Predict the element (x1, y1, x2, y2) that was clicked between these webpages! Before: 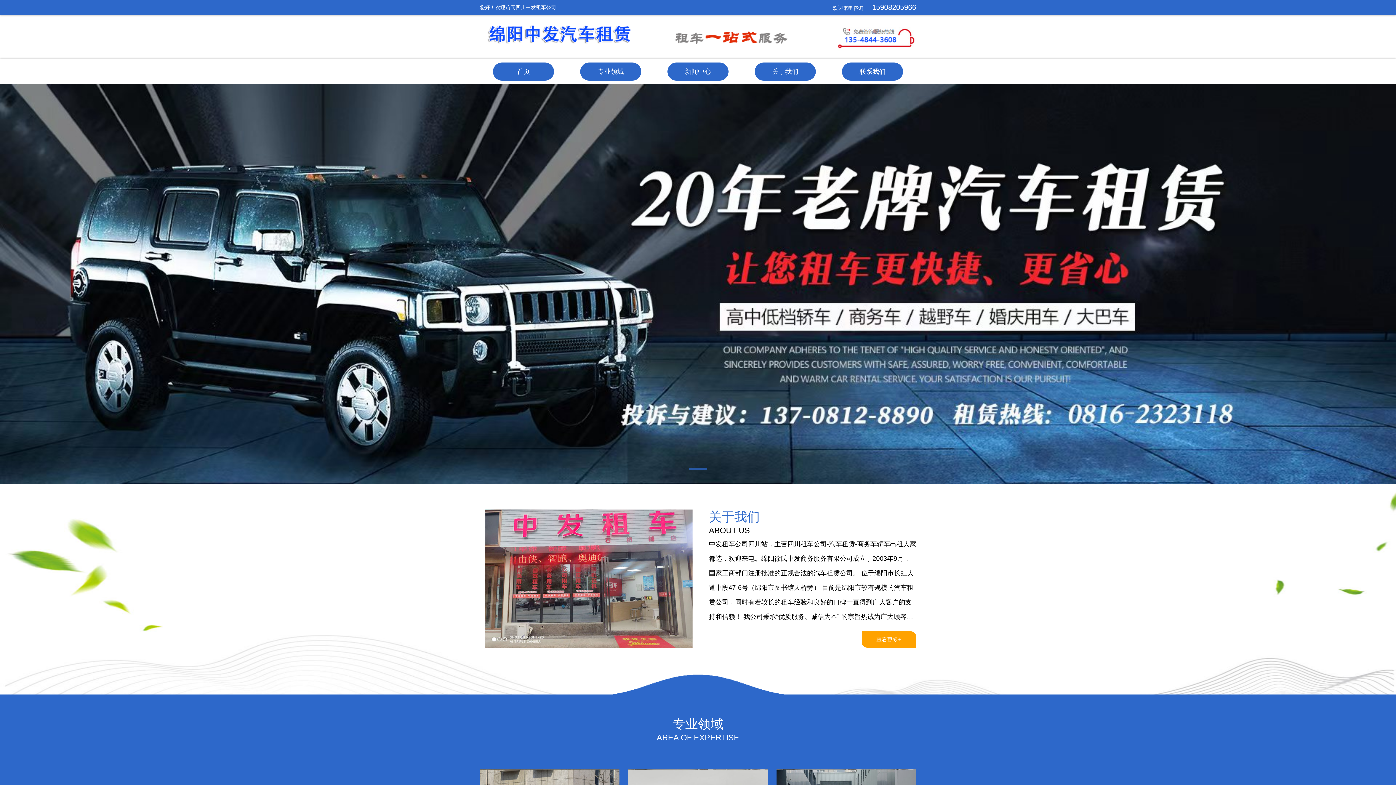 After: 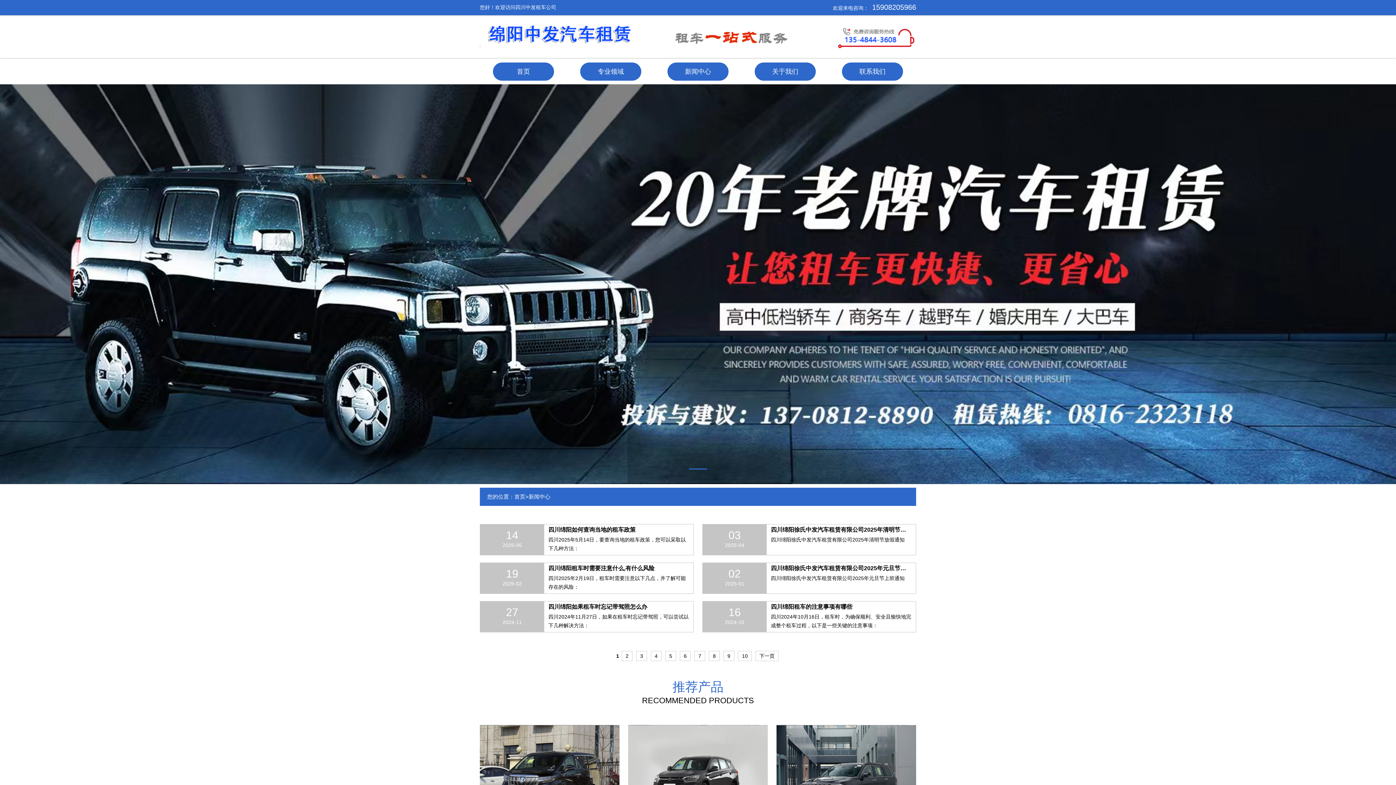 Action: bbox: (667, 62, 728, 80) label: 新闻中心